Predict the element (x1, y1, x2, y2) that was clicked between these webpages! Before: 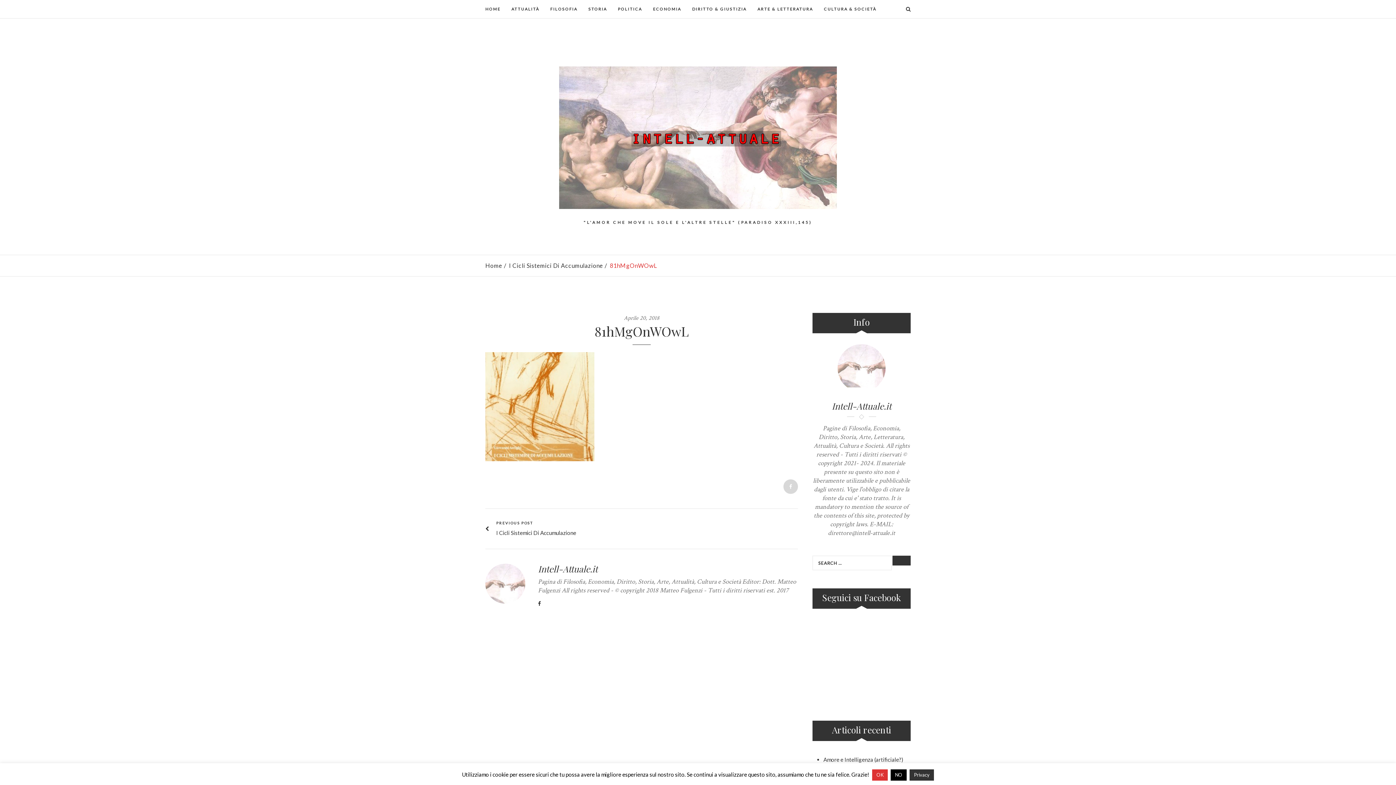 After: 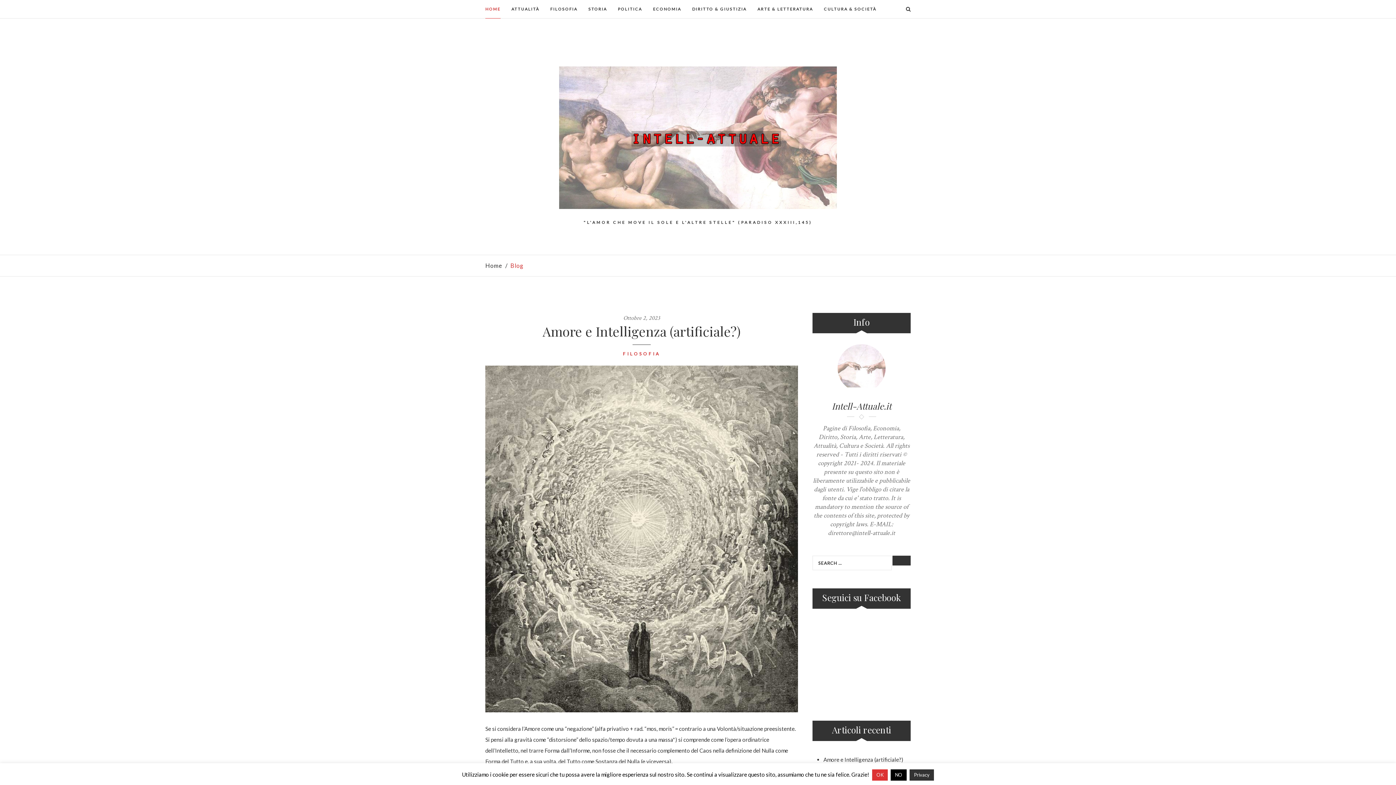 Action: label: Home bbox: (485, 262, 502, 269)